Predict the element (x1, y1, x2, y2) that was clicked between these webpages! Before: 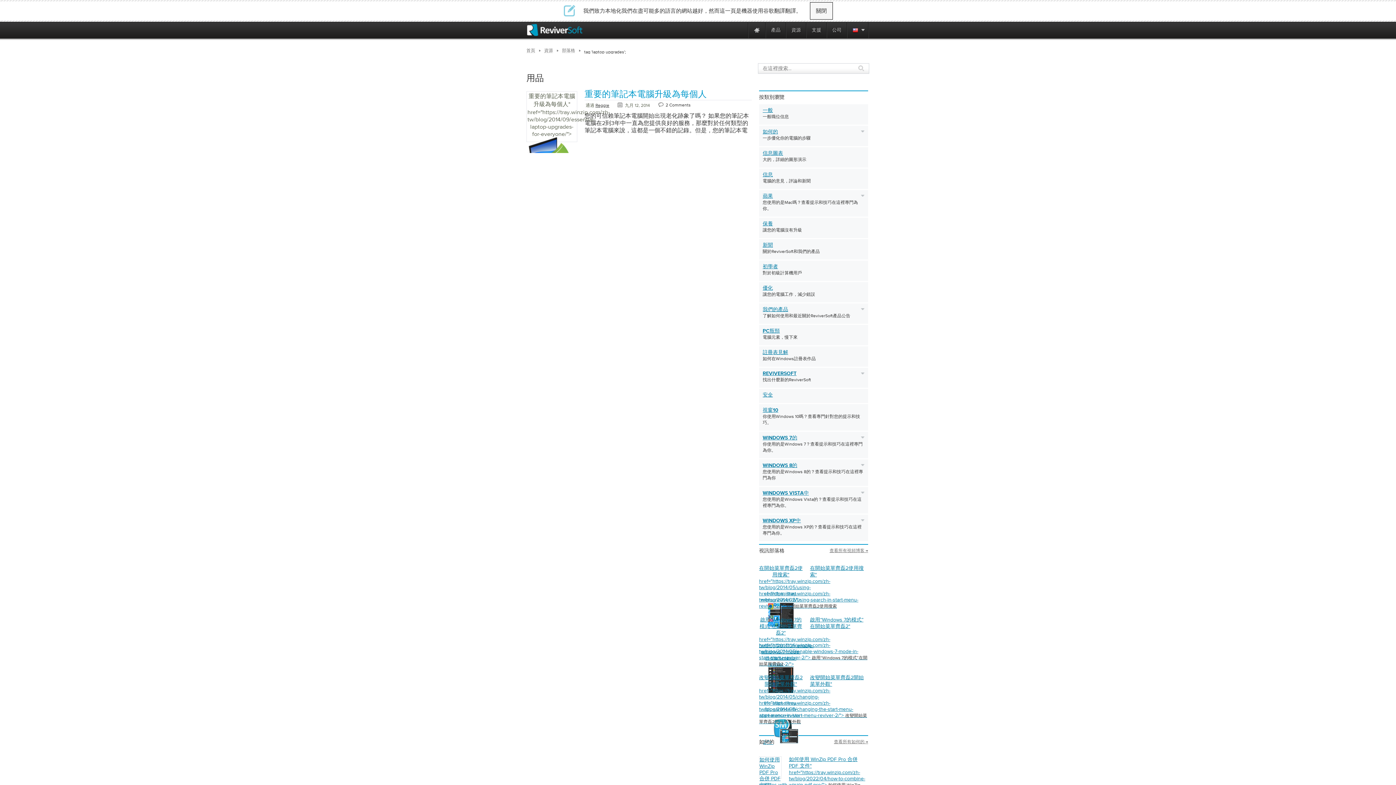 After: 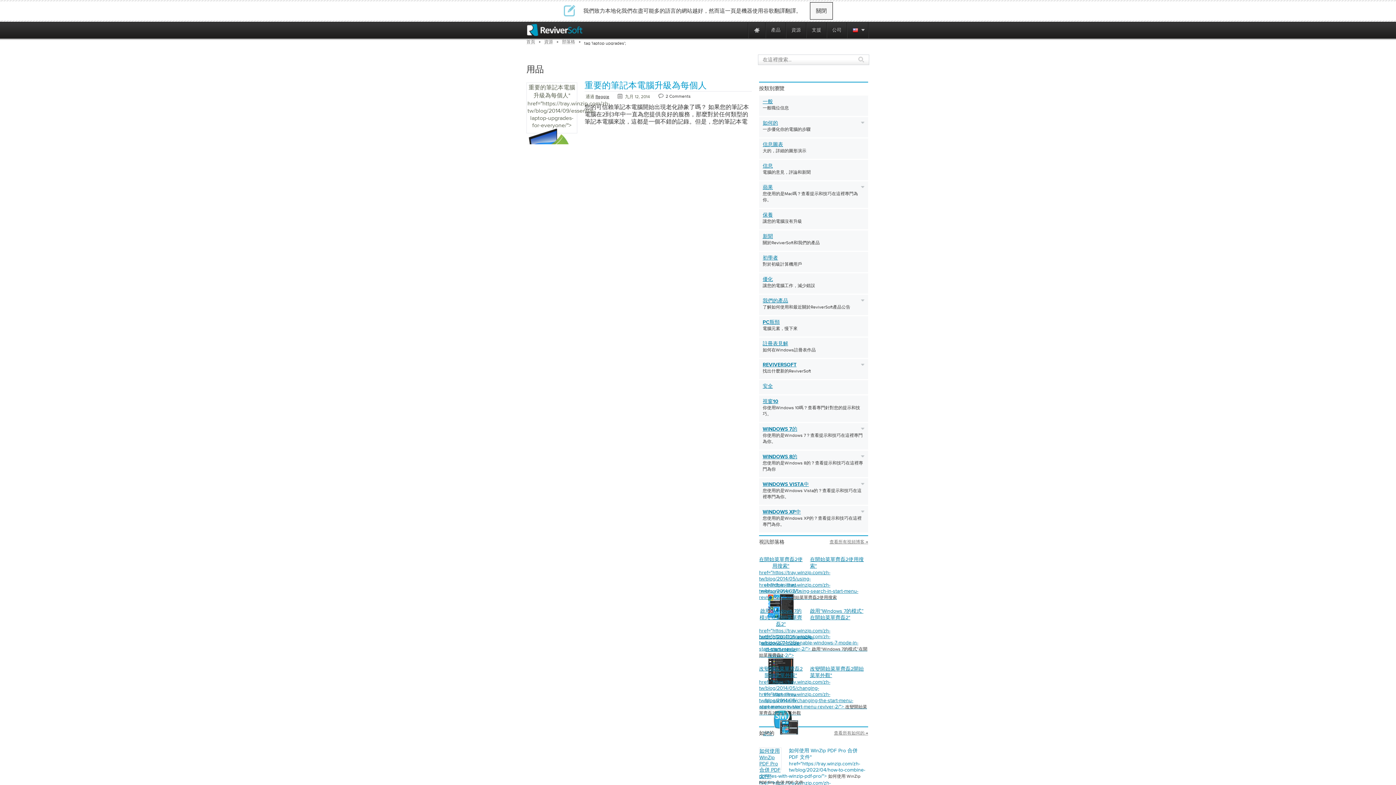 Action: label: <span id= bbox: (759, 756, 865, 794)